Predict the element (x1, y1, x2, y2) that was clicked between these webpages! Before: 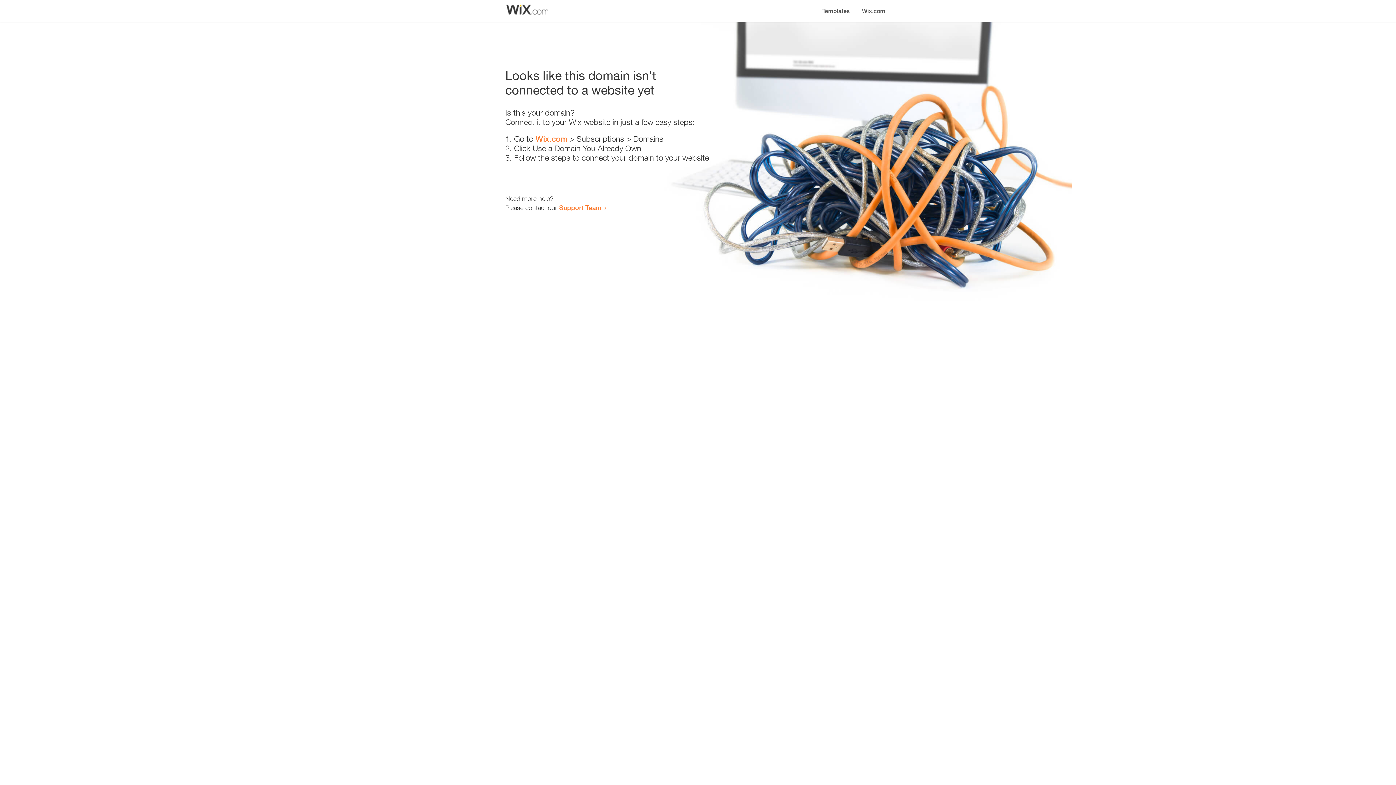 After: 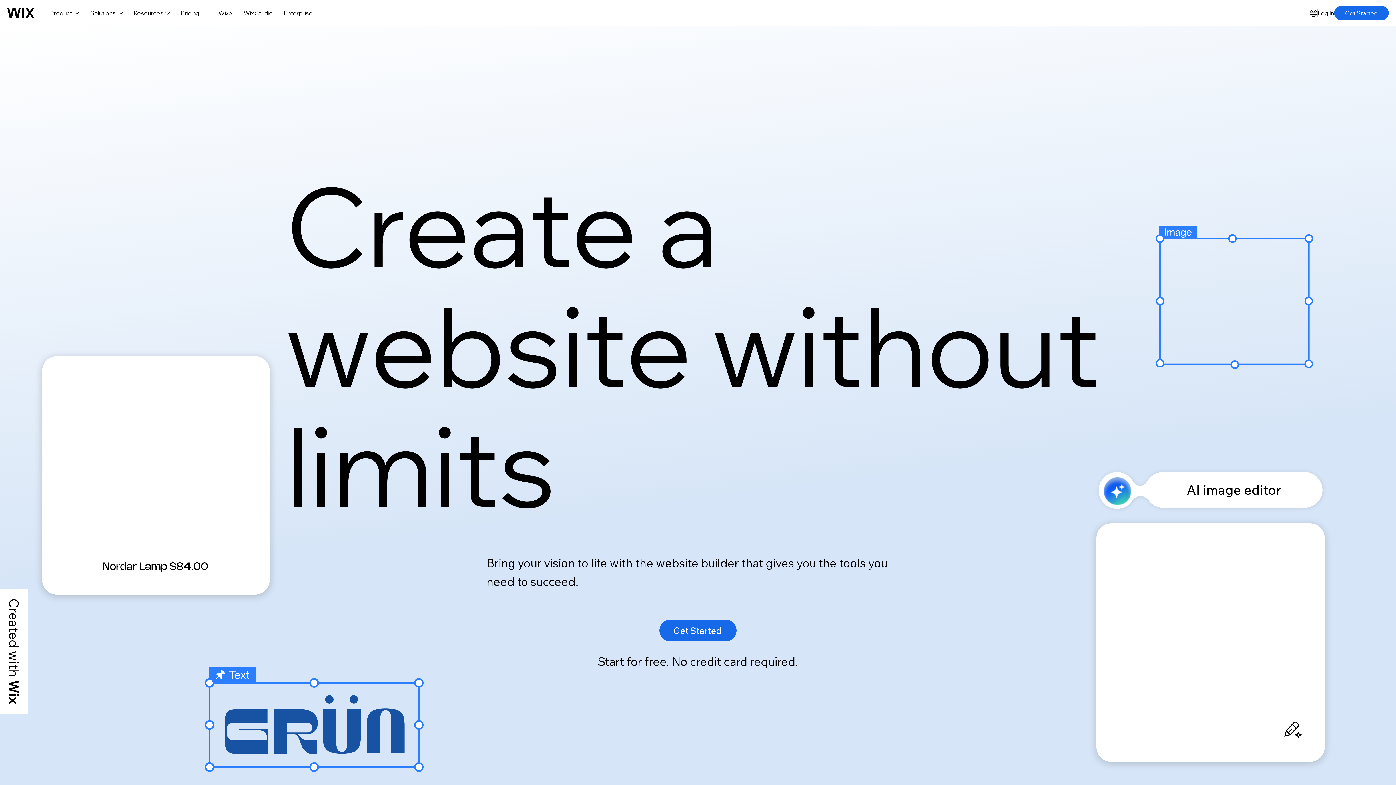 Action: label: Wix.com bbox: (856, 0, 890, 14)